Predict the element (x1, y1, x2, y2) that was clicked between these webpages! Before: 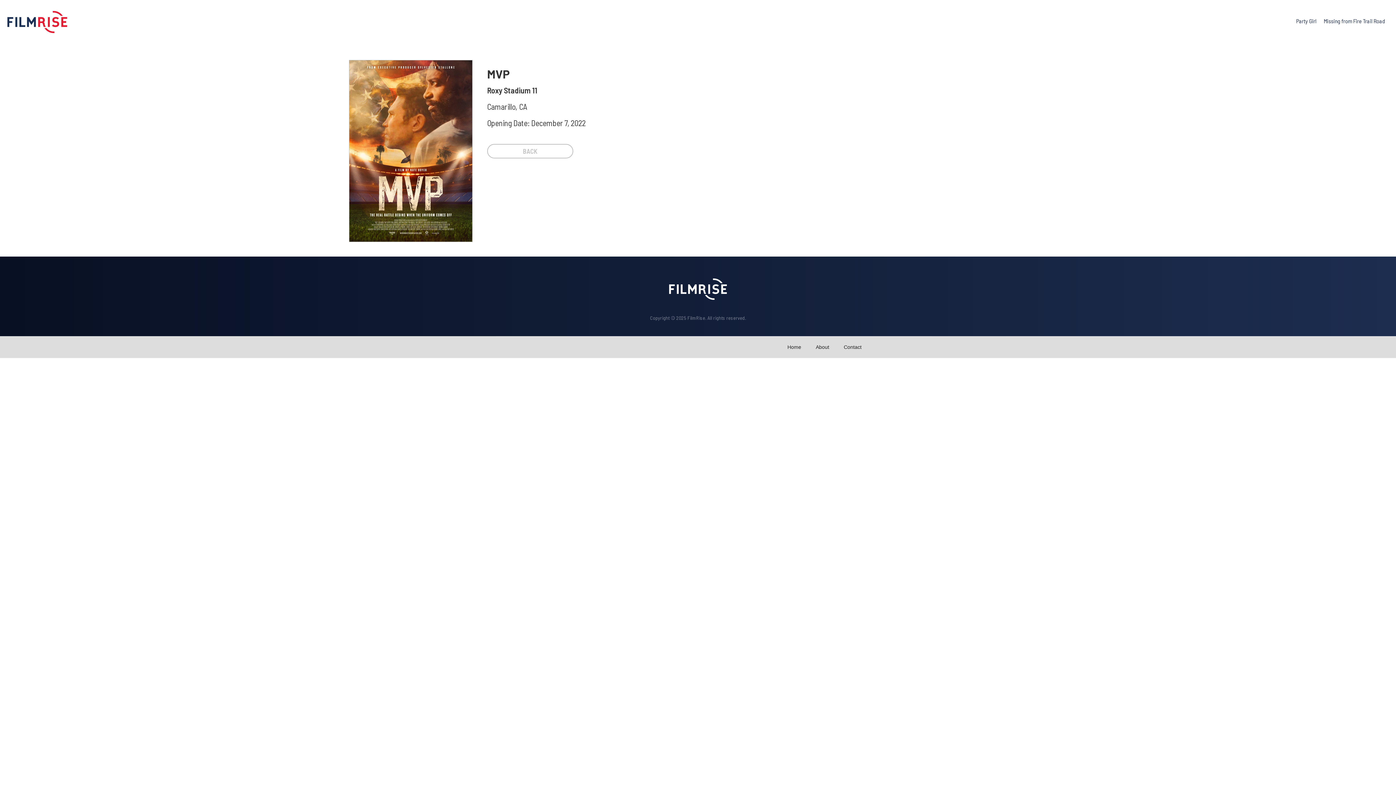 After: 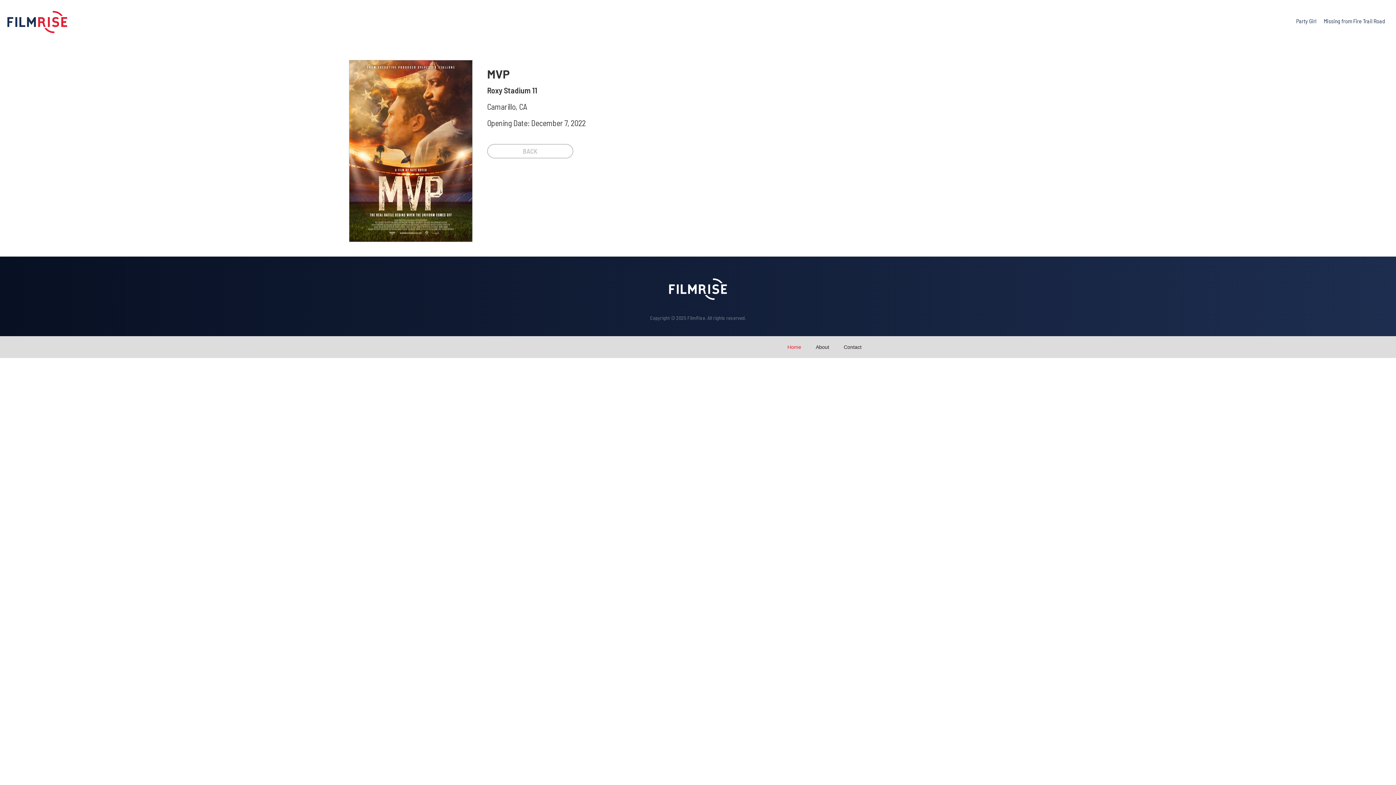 Action: bbox: (780, 336, 808, 358) label: Home